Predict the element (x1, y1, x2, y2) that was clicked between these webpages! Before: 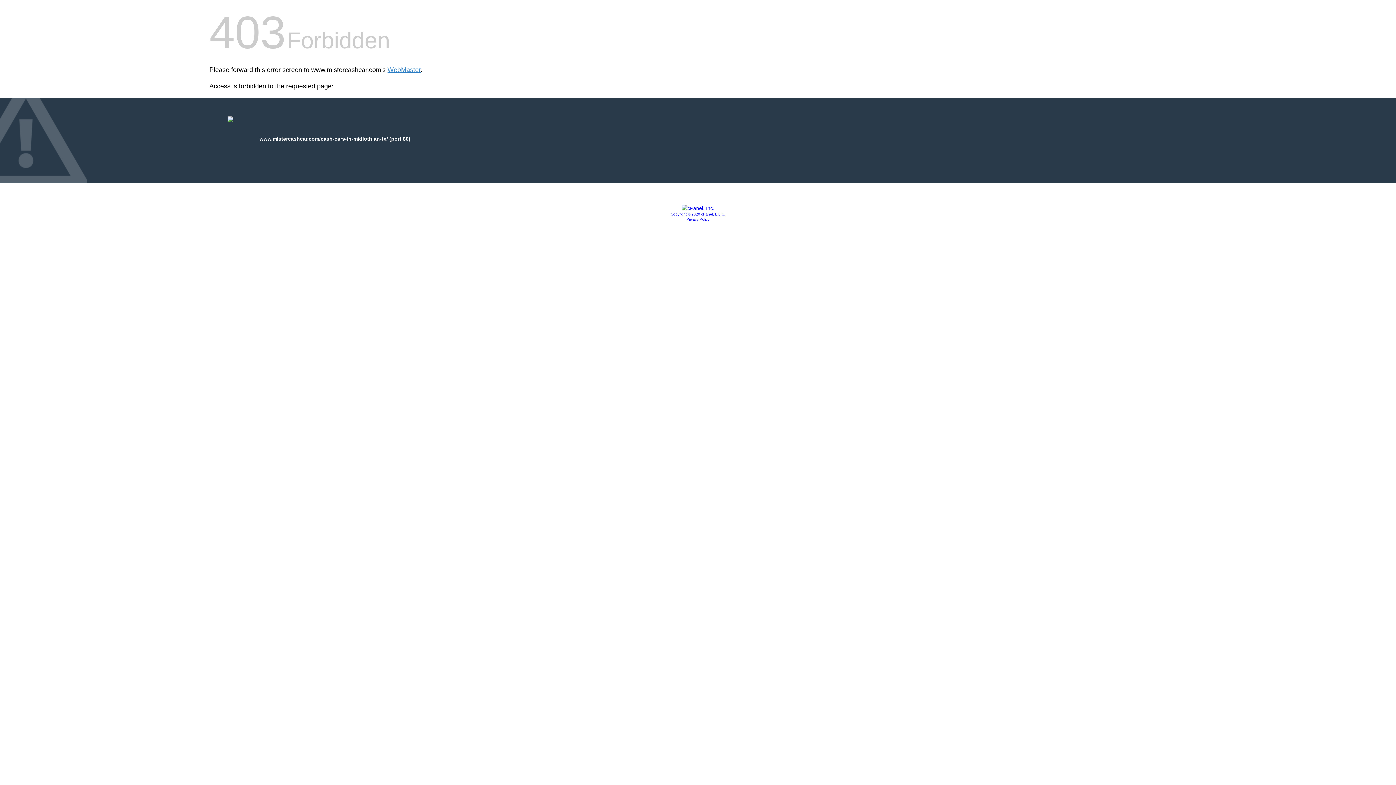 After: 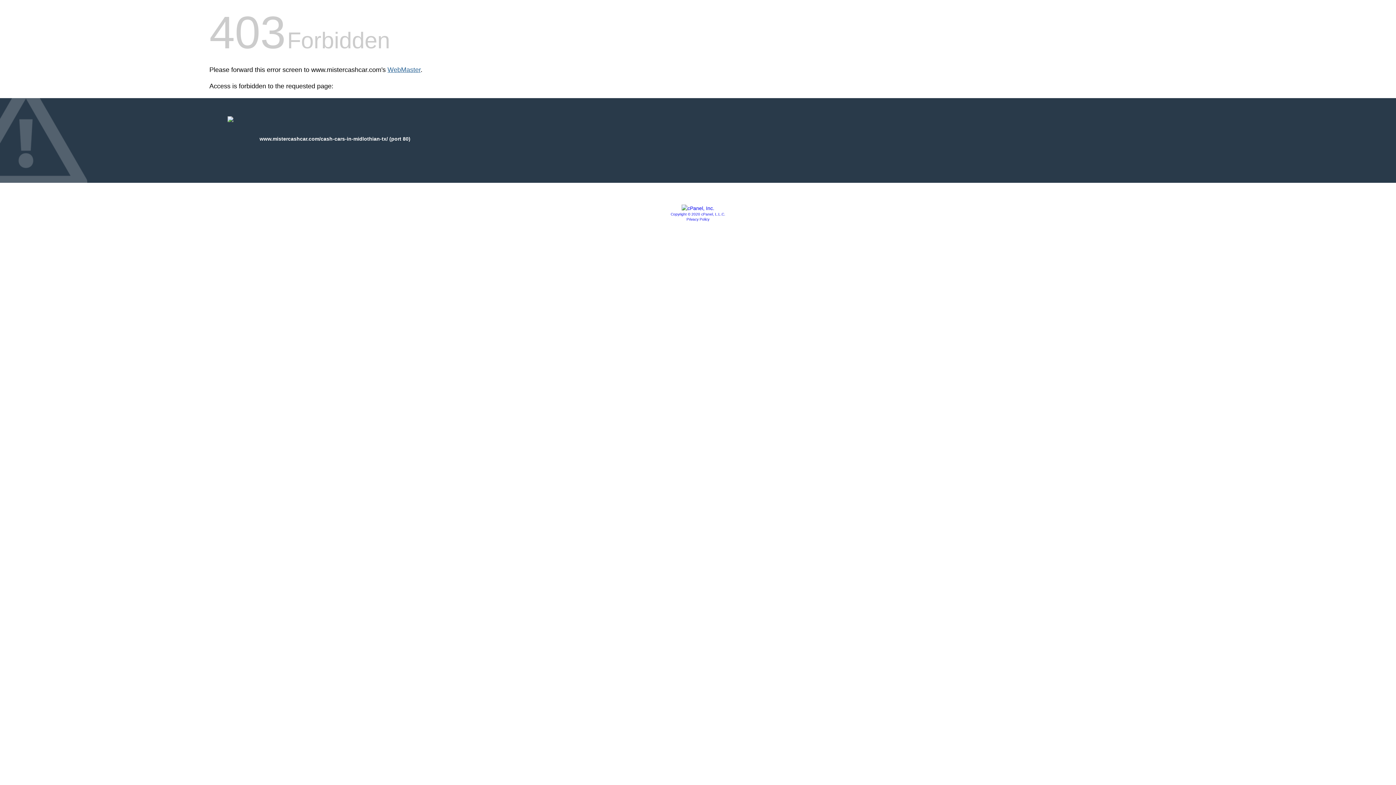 Action: bbox: (387, 66, 420, 73) label: WebMaster